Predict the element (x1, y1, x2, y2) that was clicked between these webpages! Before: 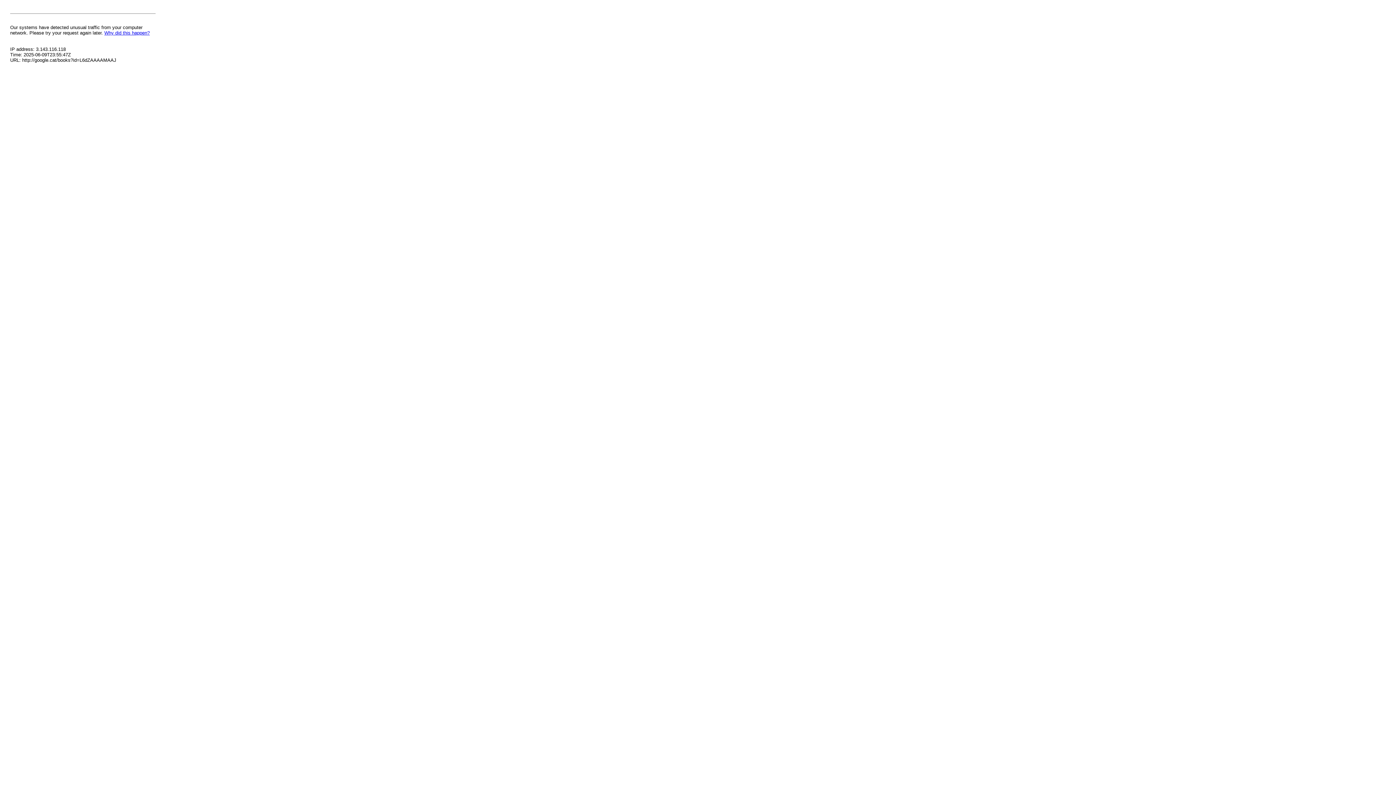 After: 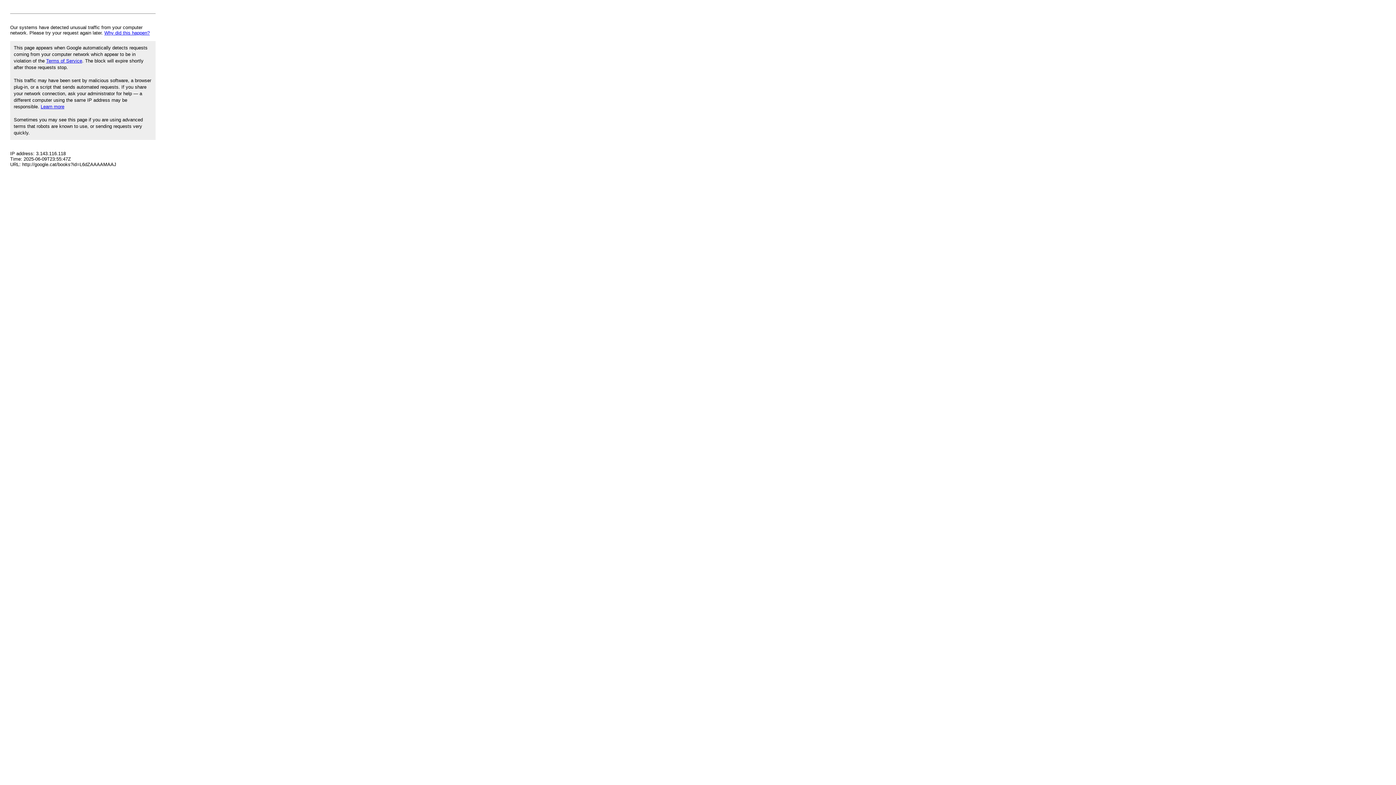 Action: label: Why did this happen? bbox: (104, 30, 149, 35)